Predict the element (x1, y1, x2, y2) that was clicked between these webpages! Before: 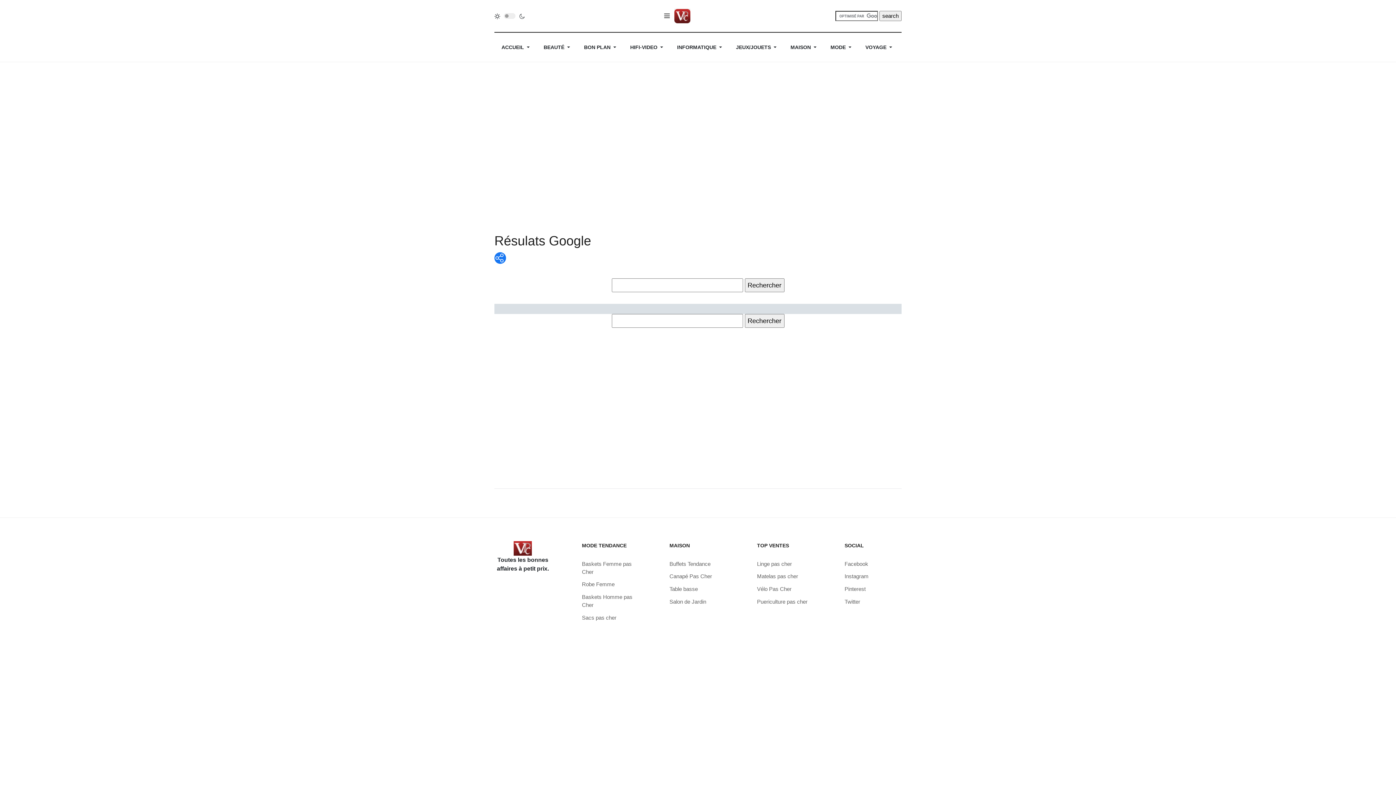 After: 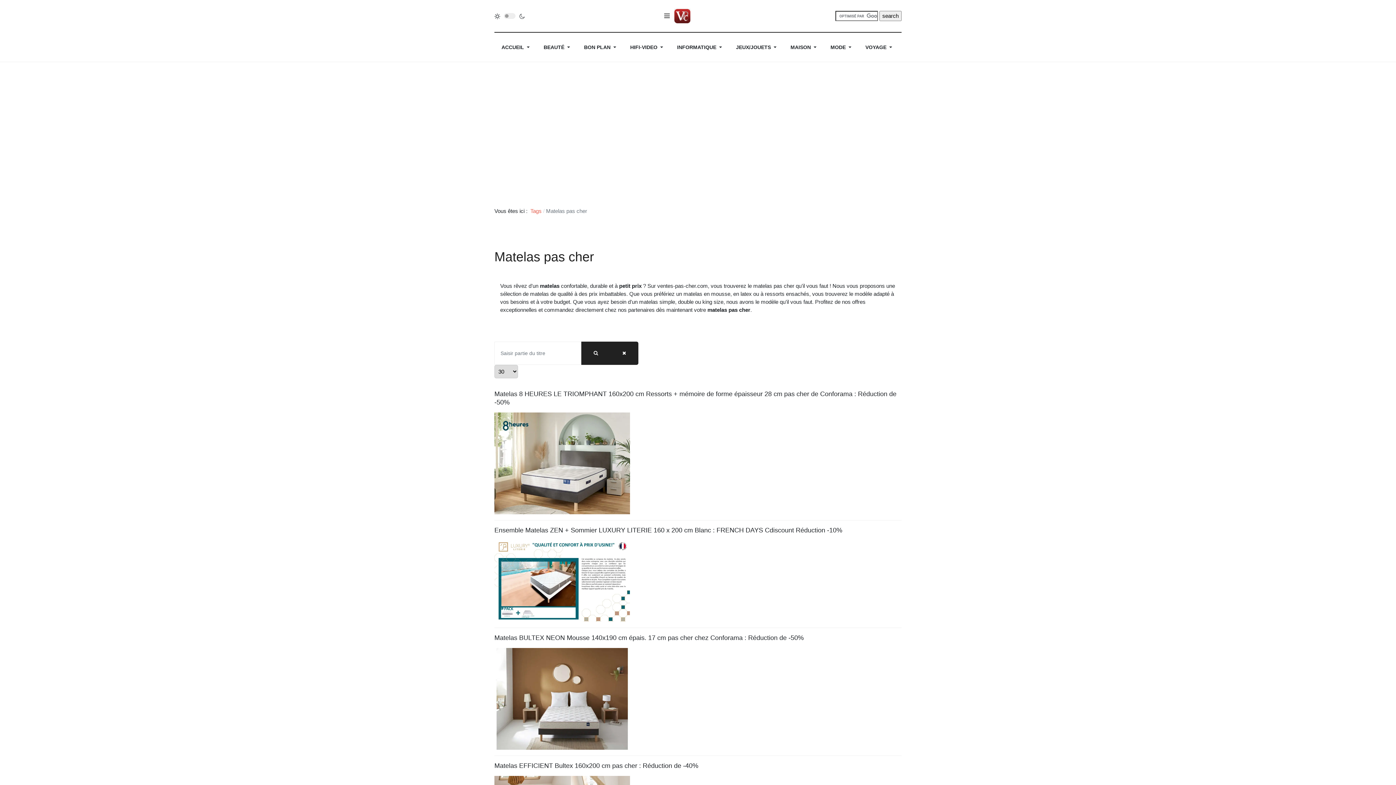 Action: label: Matelas pas cher bbox: (757, 570, 807, 583)